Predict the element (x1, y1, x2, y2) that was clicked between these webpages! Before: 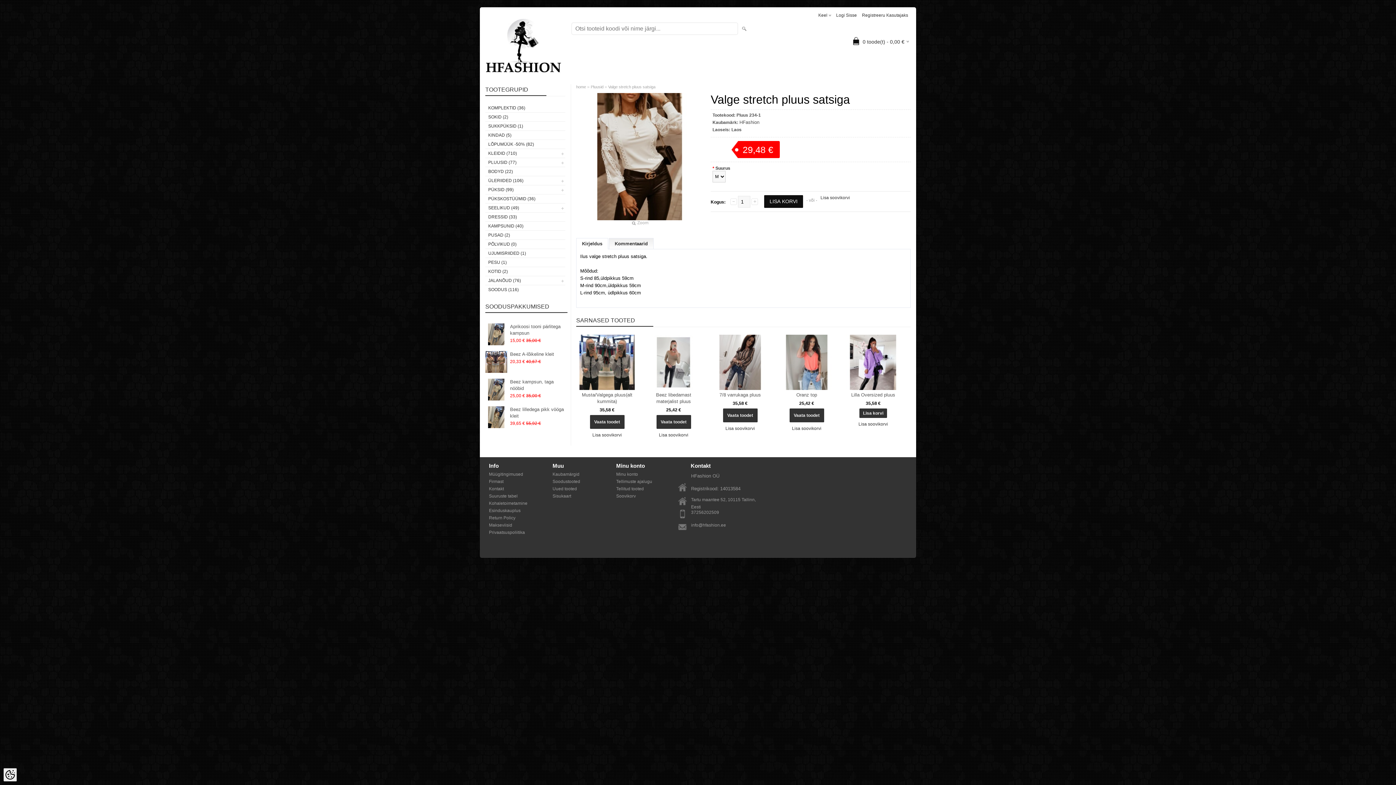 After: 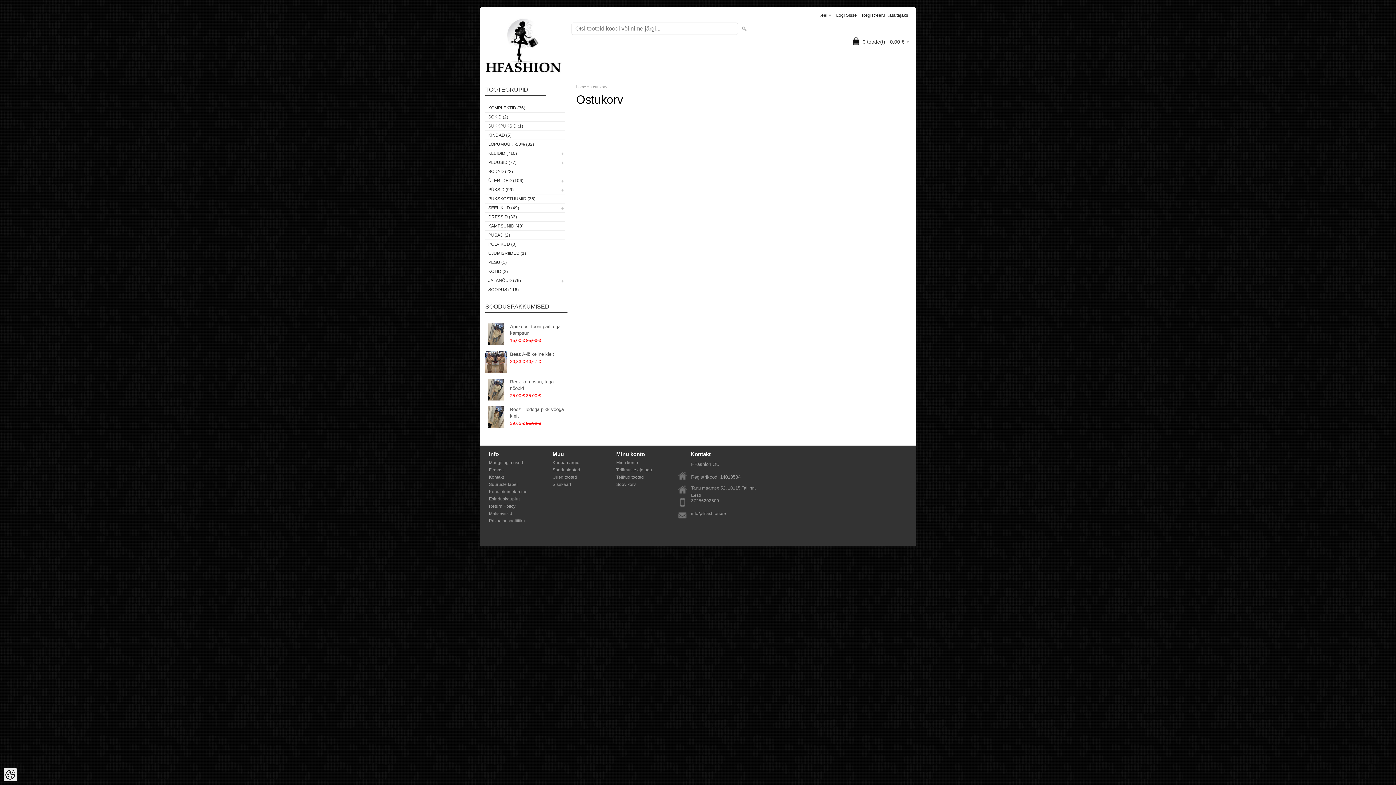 Action: bbox: (862, 34, 909, 47) label: 0 toode(t) - 0,00 €